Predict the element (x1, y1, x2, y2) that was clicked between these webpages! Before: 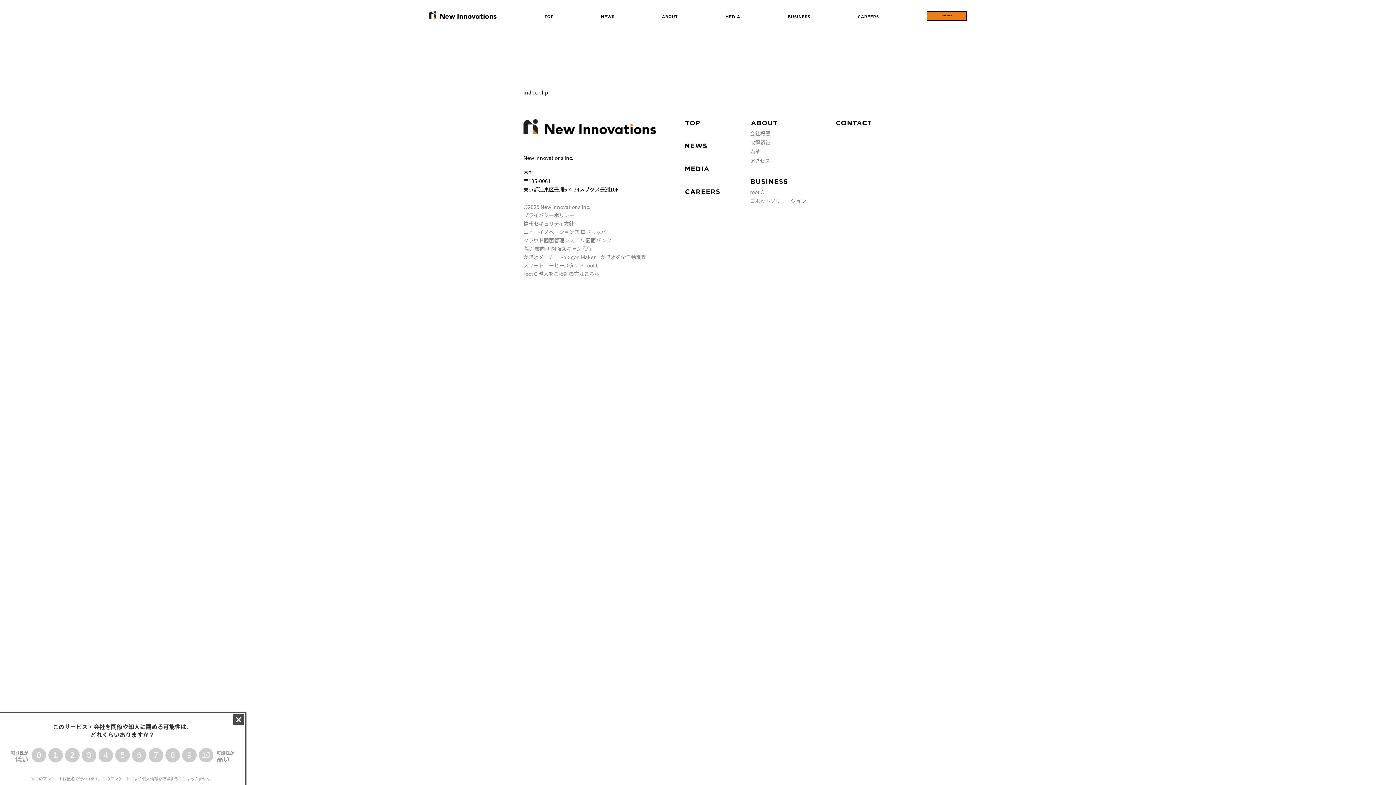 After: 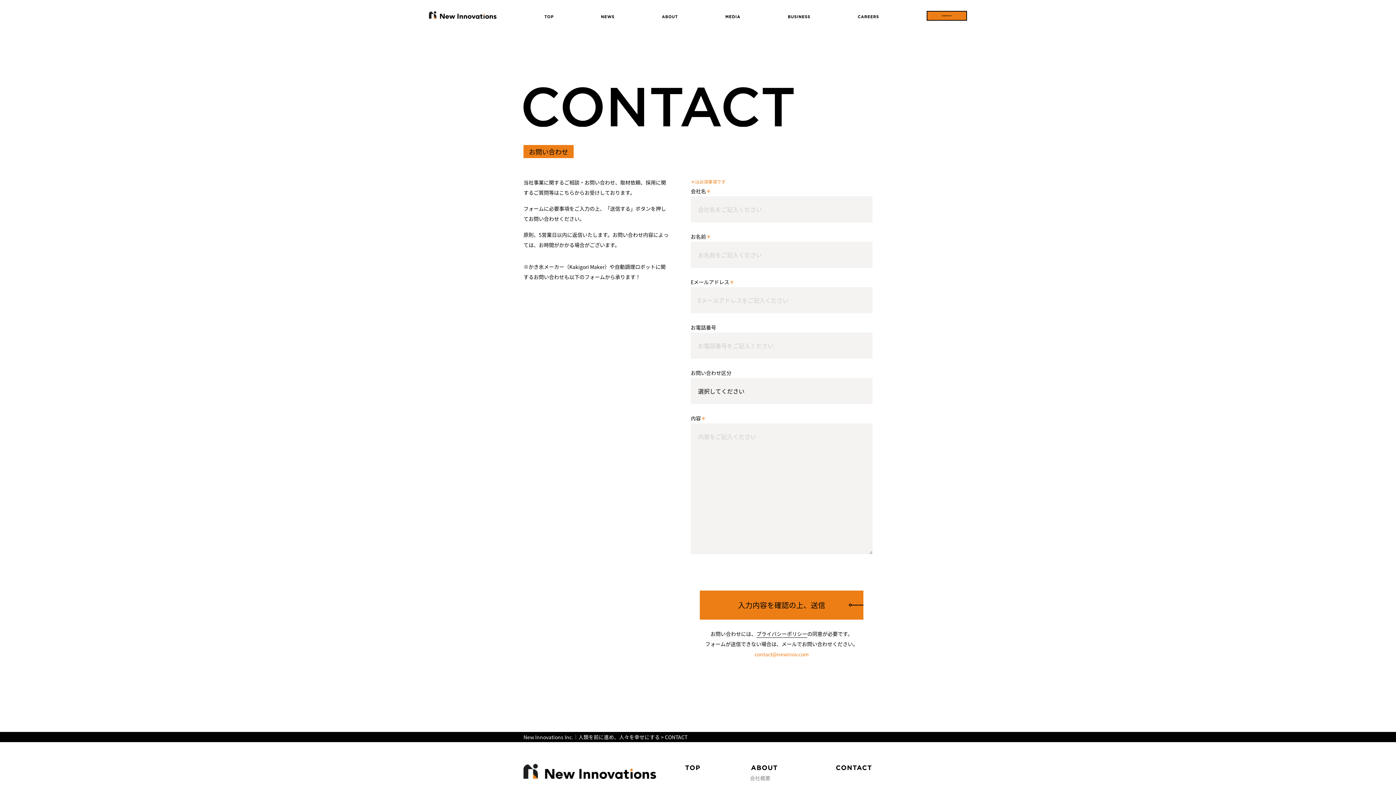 Action: bbox: (927, 11, 966, 20)